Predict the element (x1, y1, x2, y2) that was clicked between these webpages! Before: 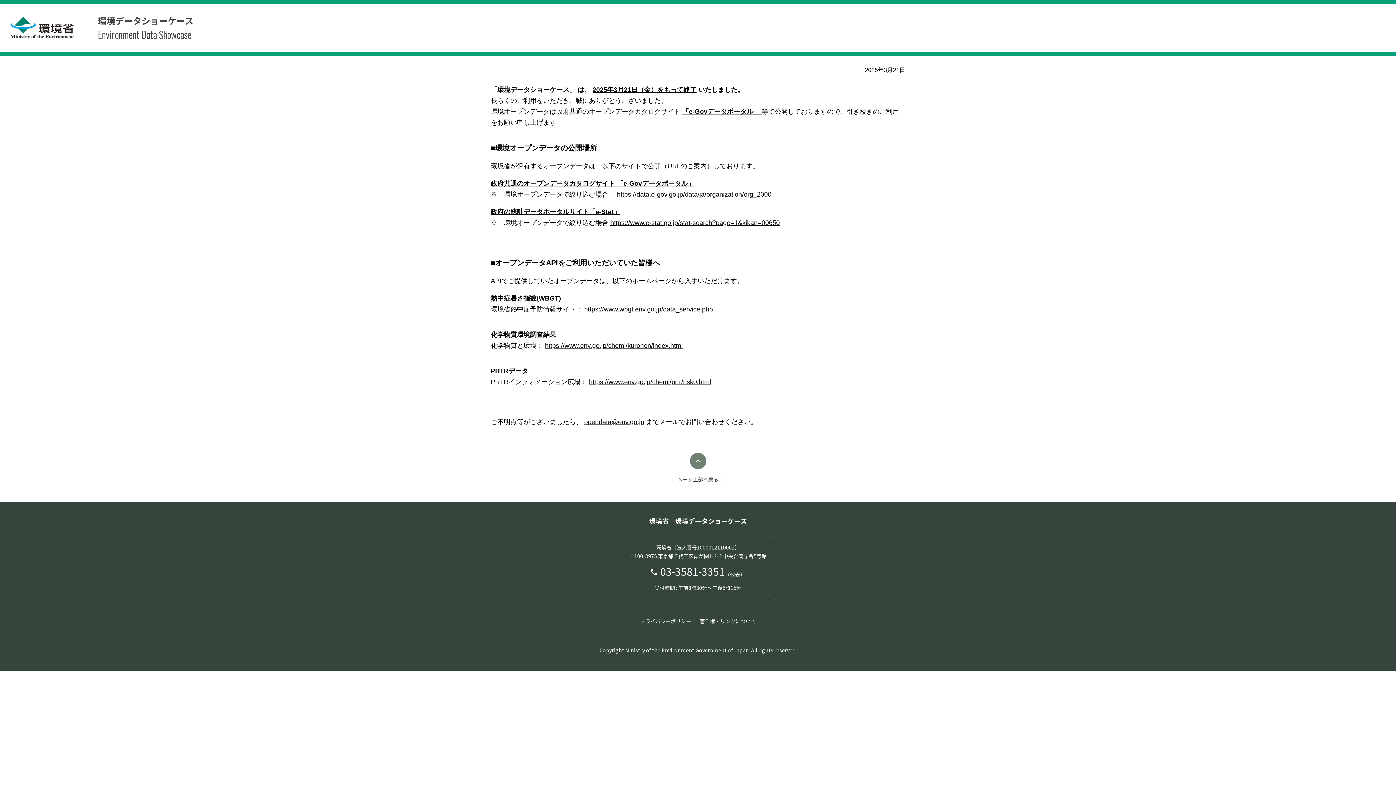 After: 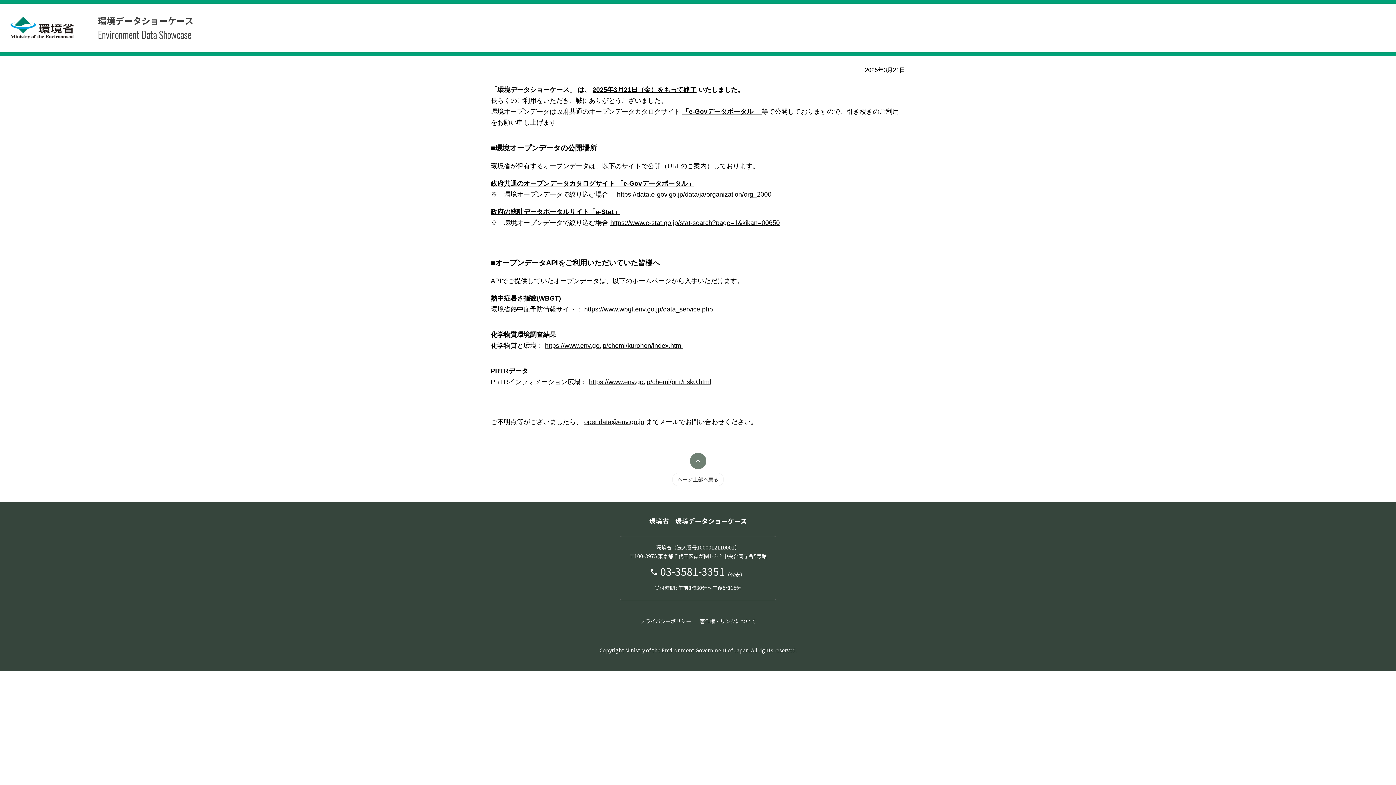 Action: bbox: (584, 418, 644, 425) label: opendata@env.go.jp